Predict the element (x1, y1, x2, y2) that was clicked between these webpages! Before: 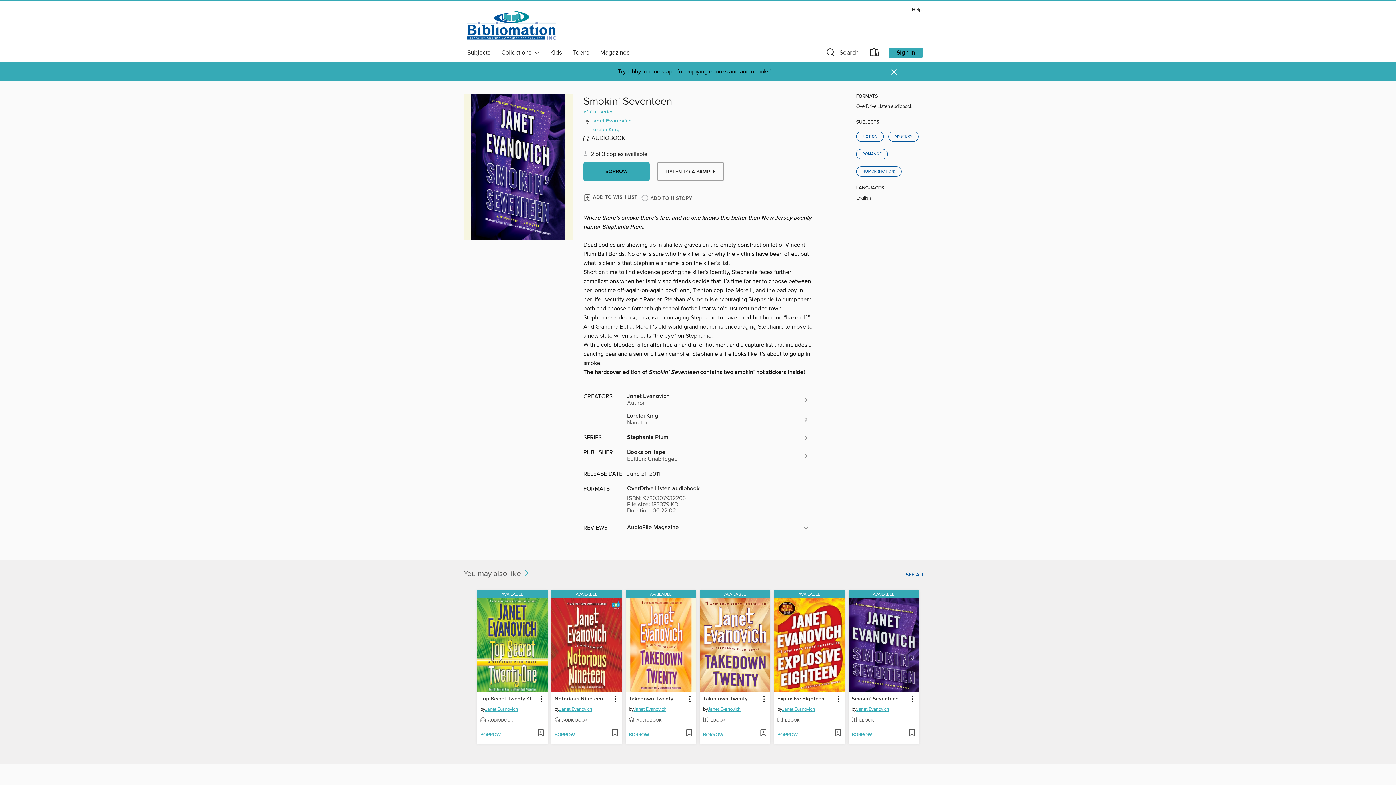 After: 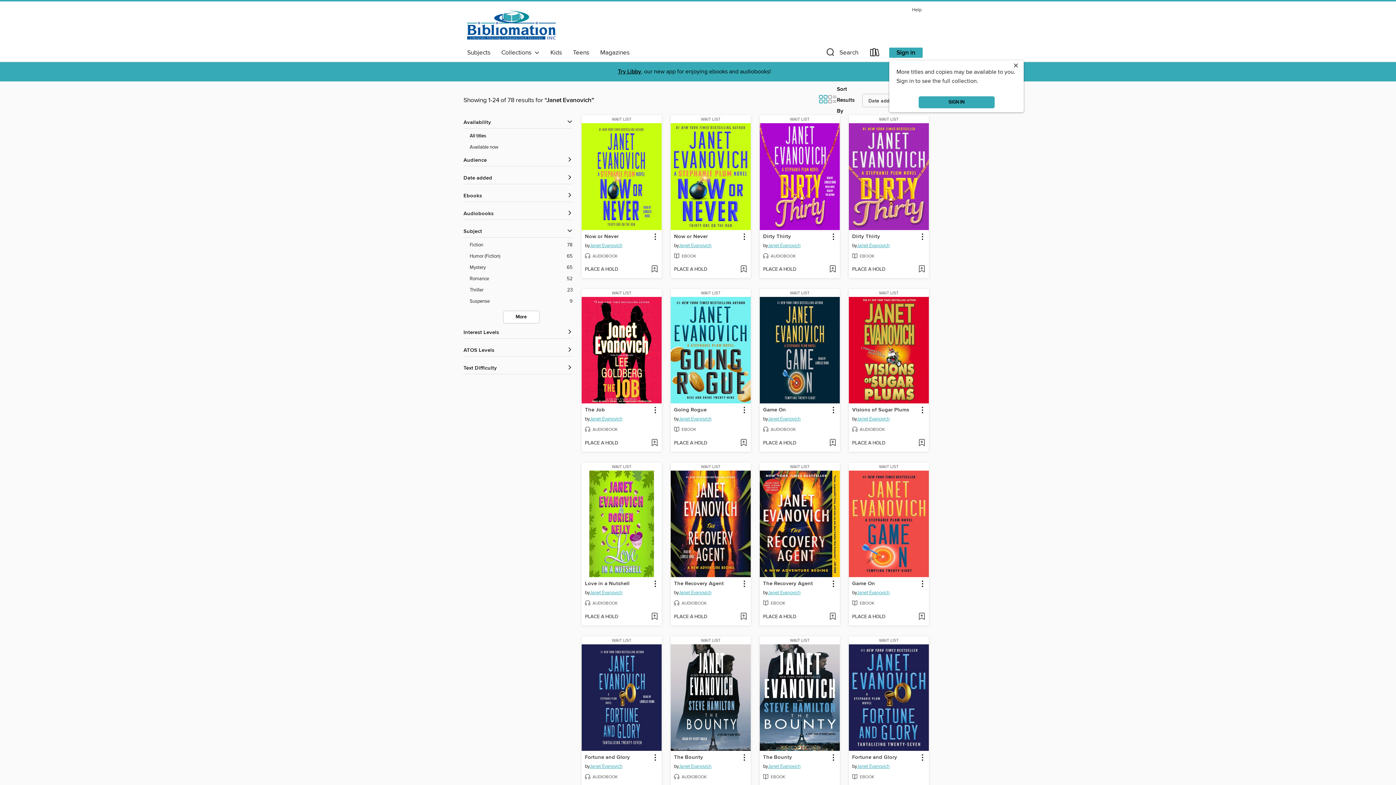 Action: label: Search by author, Janet Evanovich bbox: (782, 706, 815, 715)